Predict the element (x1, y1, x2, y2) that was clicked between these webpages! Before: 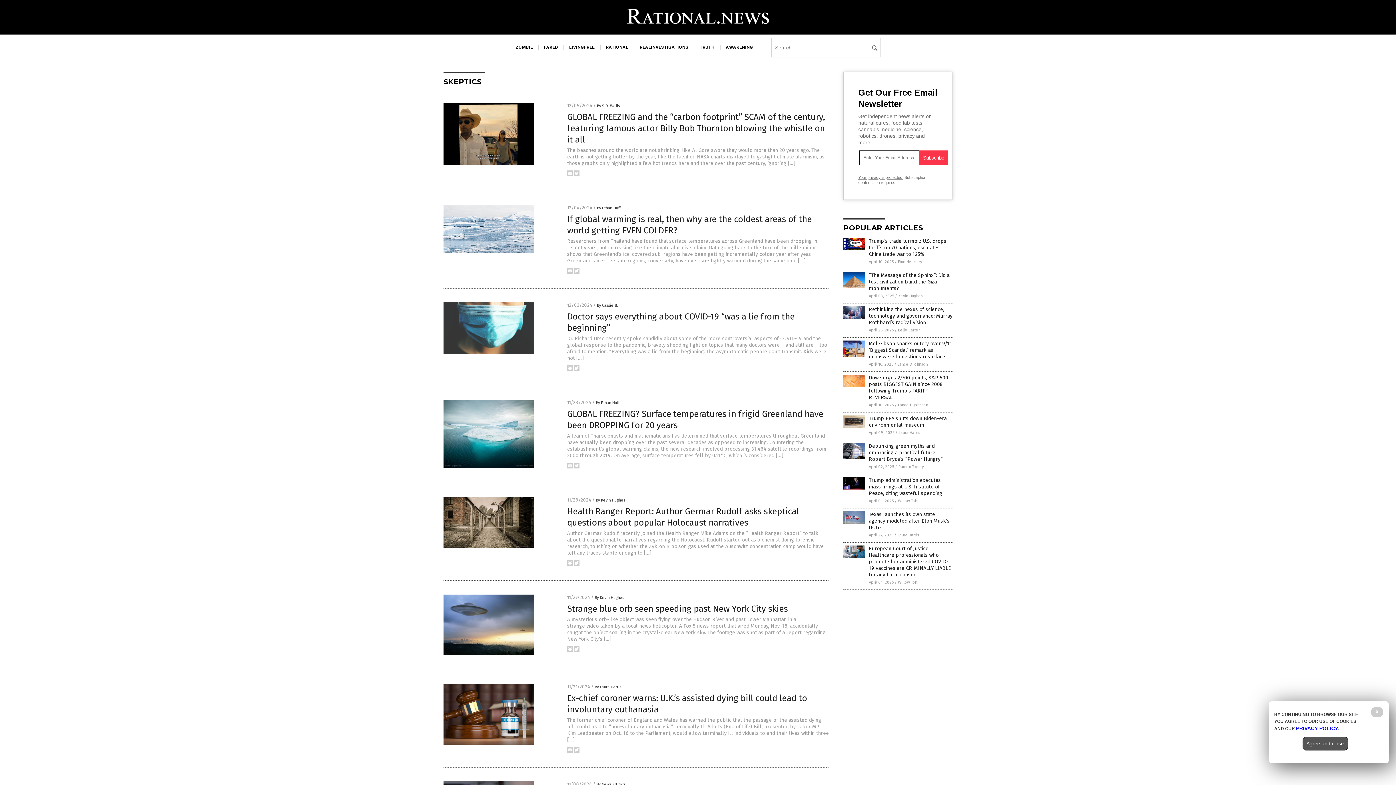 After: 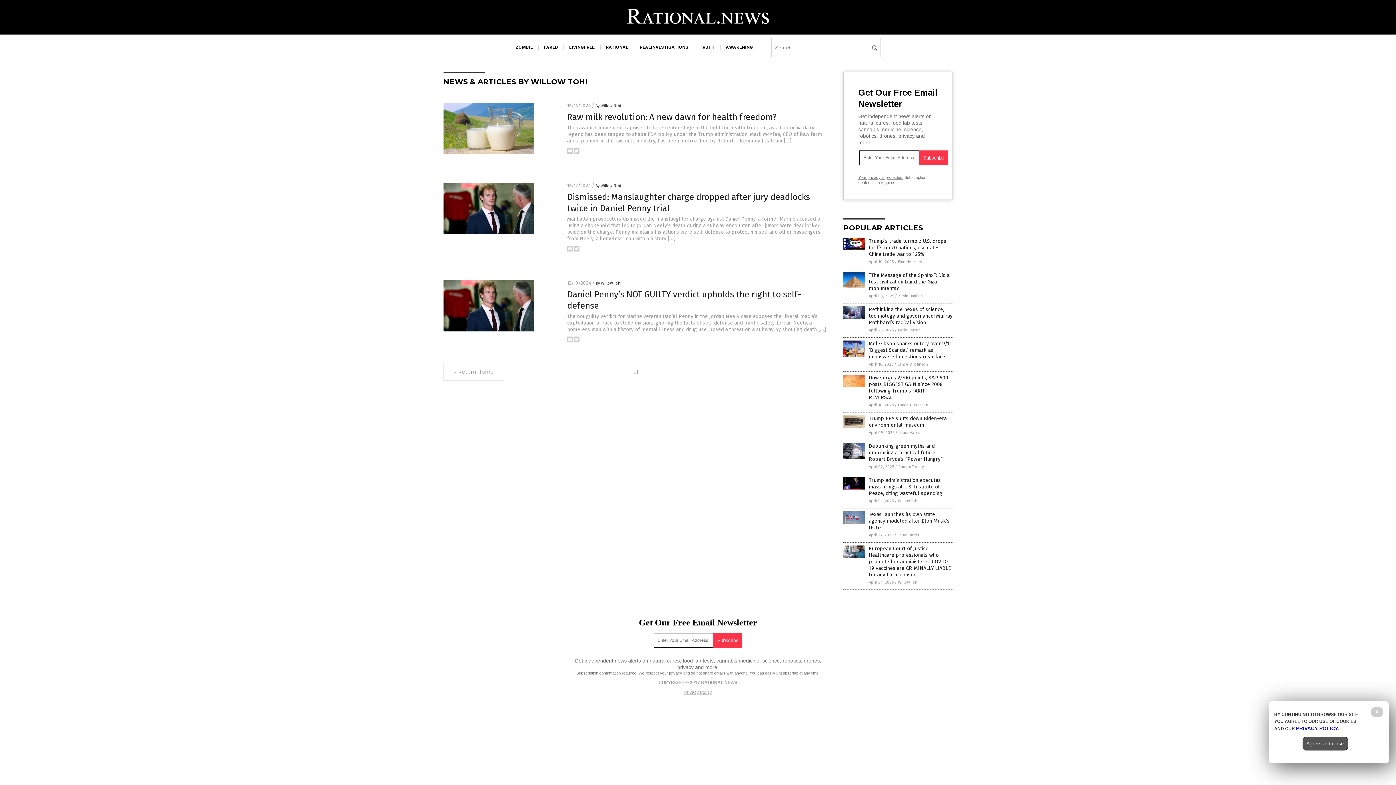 Action: bbox: (898, 580, 918, 585) label: Willow Tohi